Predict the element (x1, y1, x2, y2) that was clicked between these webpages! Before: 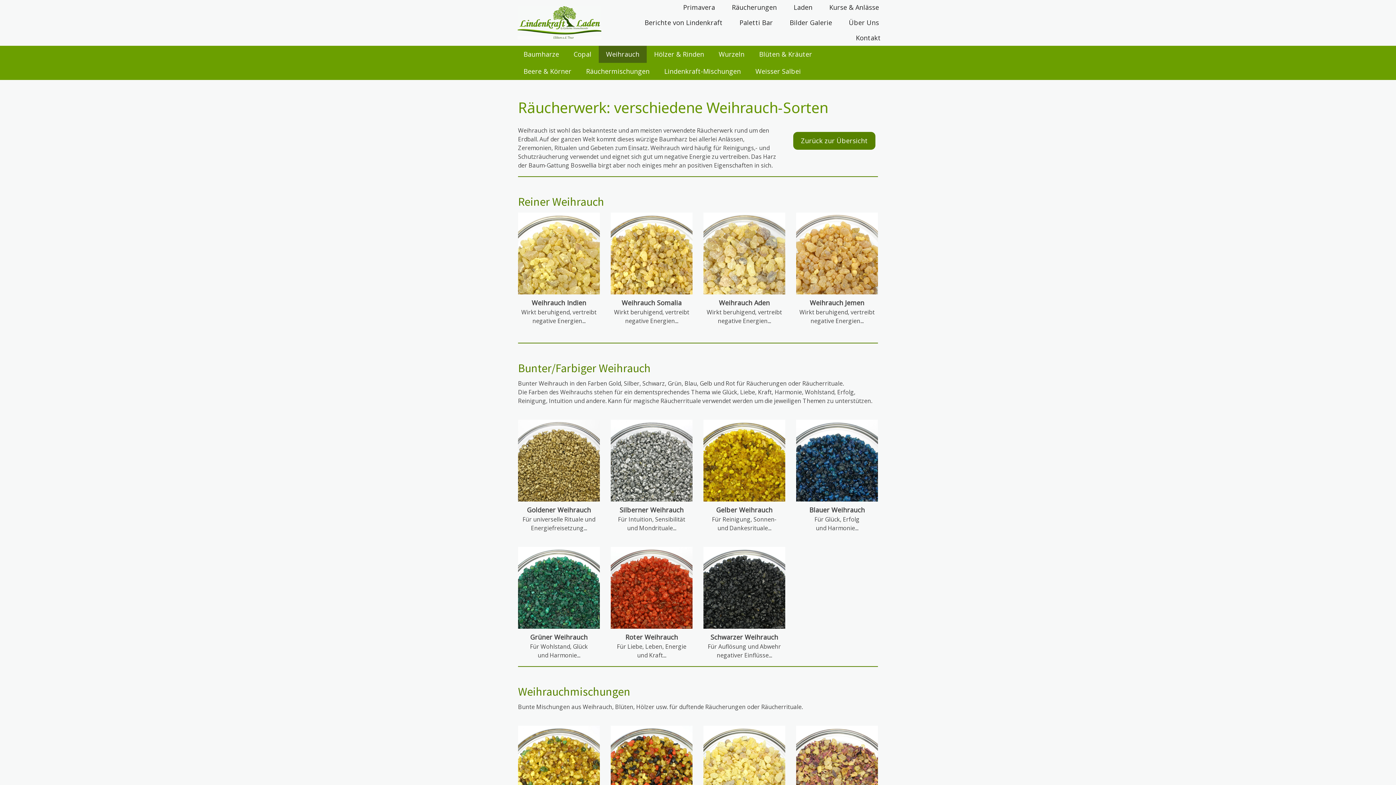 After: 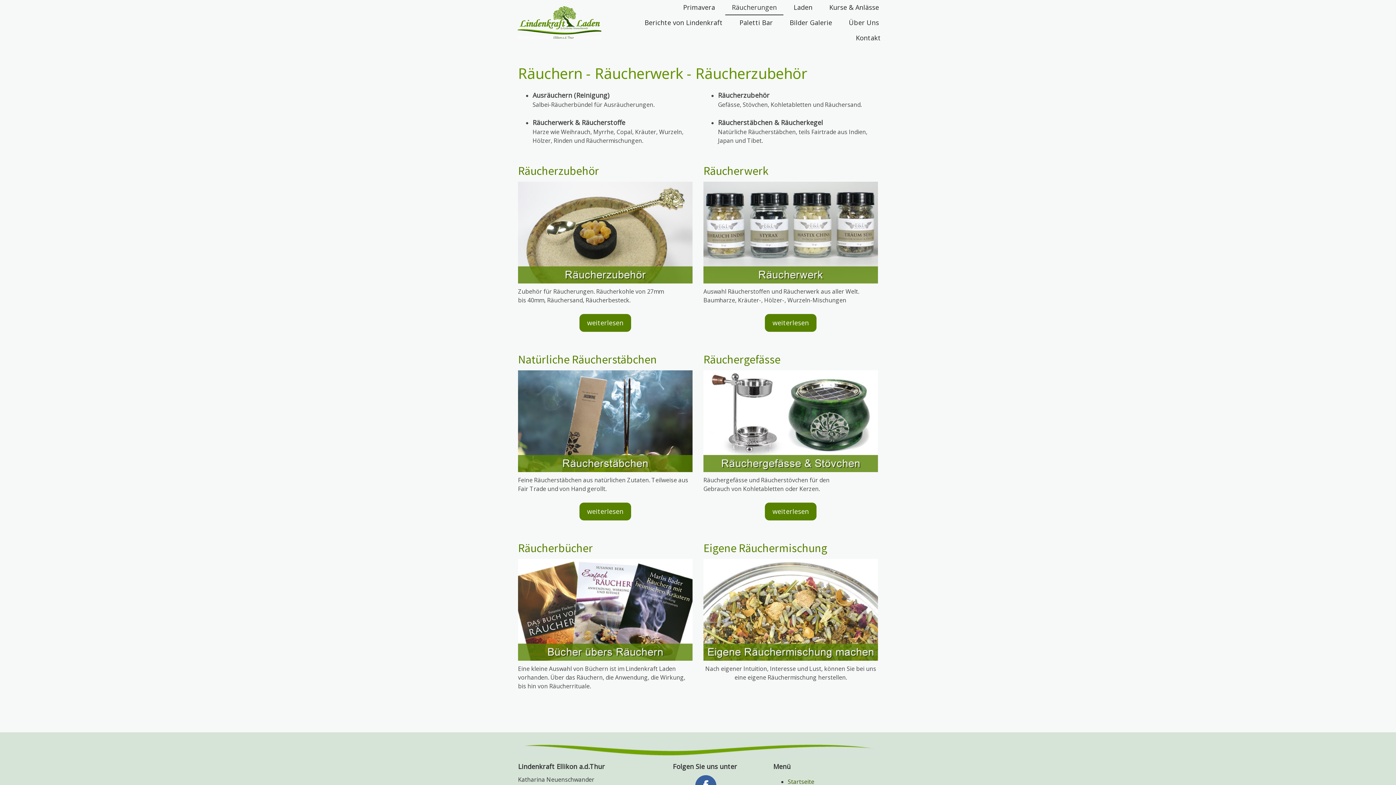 Action: bbox: (725, 0, 783, 15) label: Räucherungen